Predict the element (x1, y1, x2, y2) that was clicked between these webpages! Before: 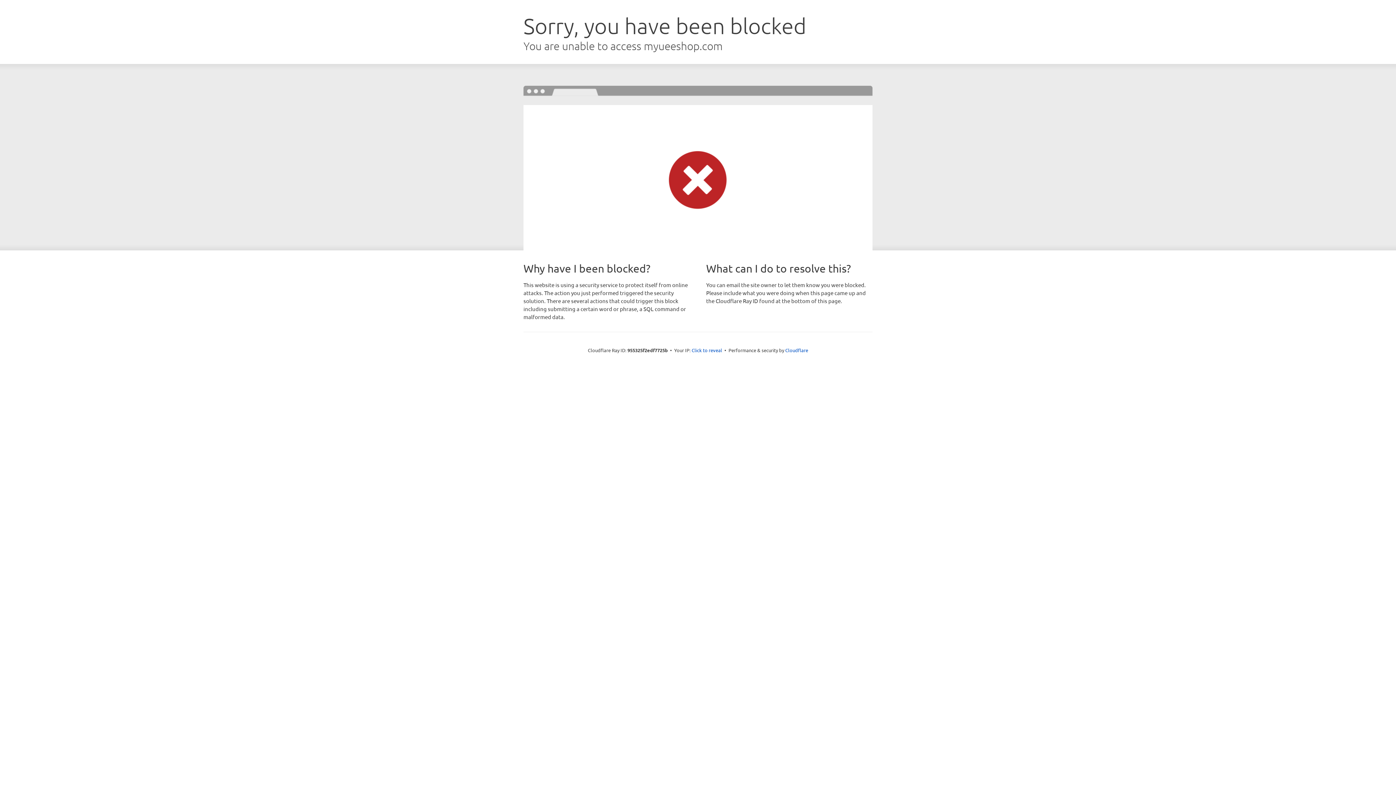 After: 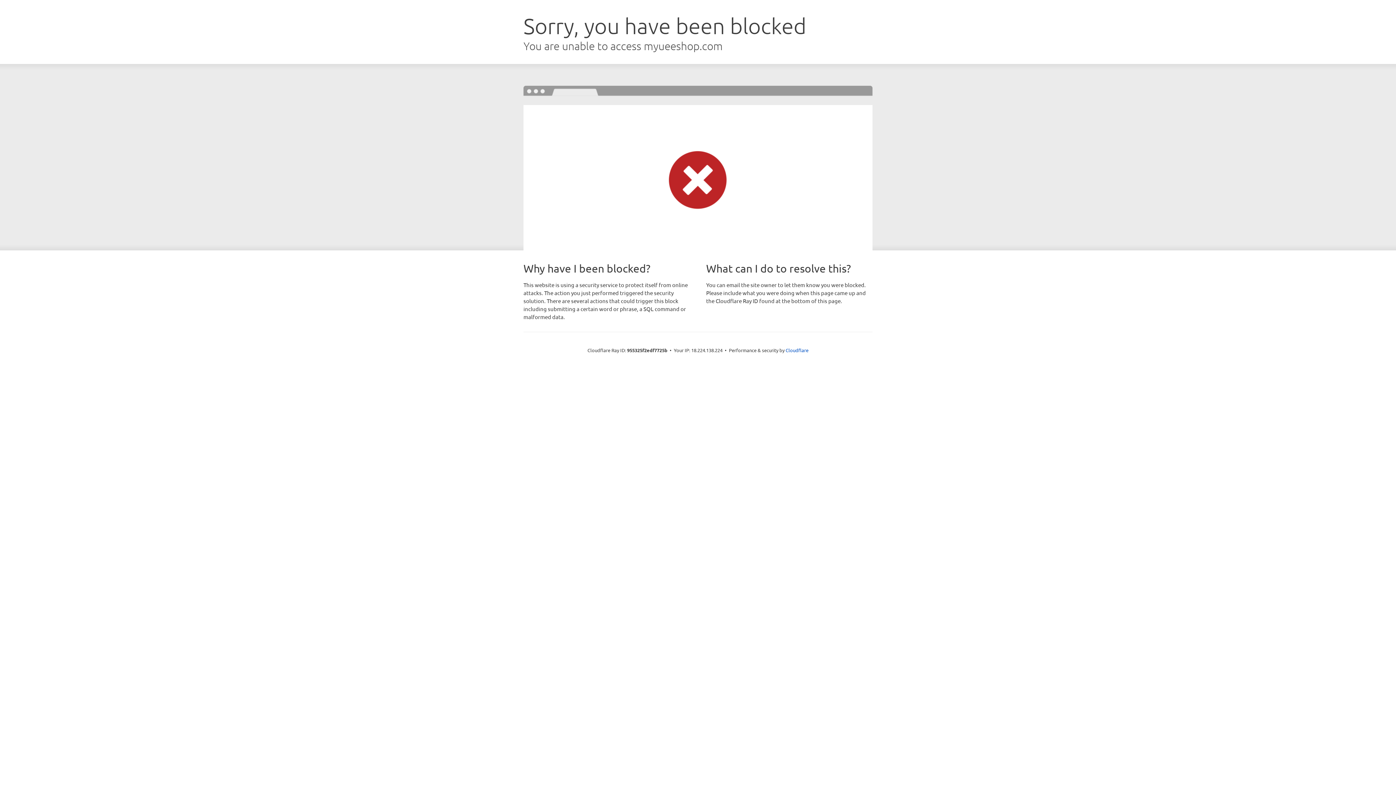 Action: label: Click to reveal bbox: (691, 346, 722, 353)